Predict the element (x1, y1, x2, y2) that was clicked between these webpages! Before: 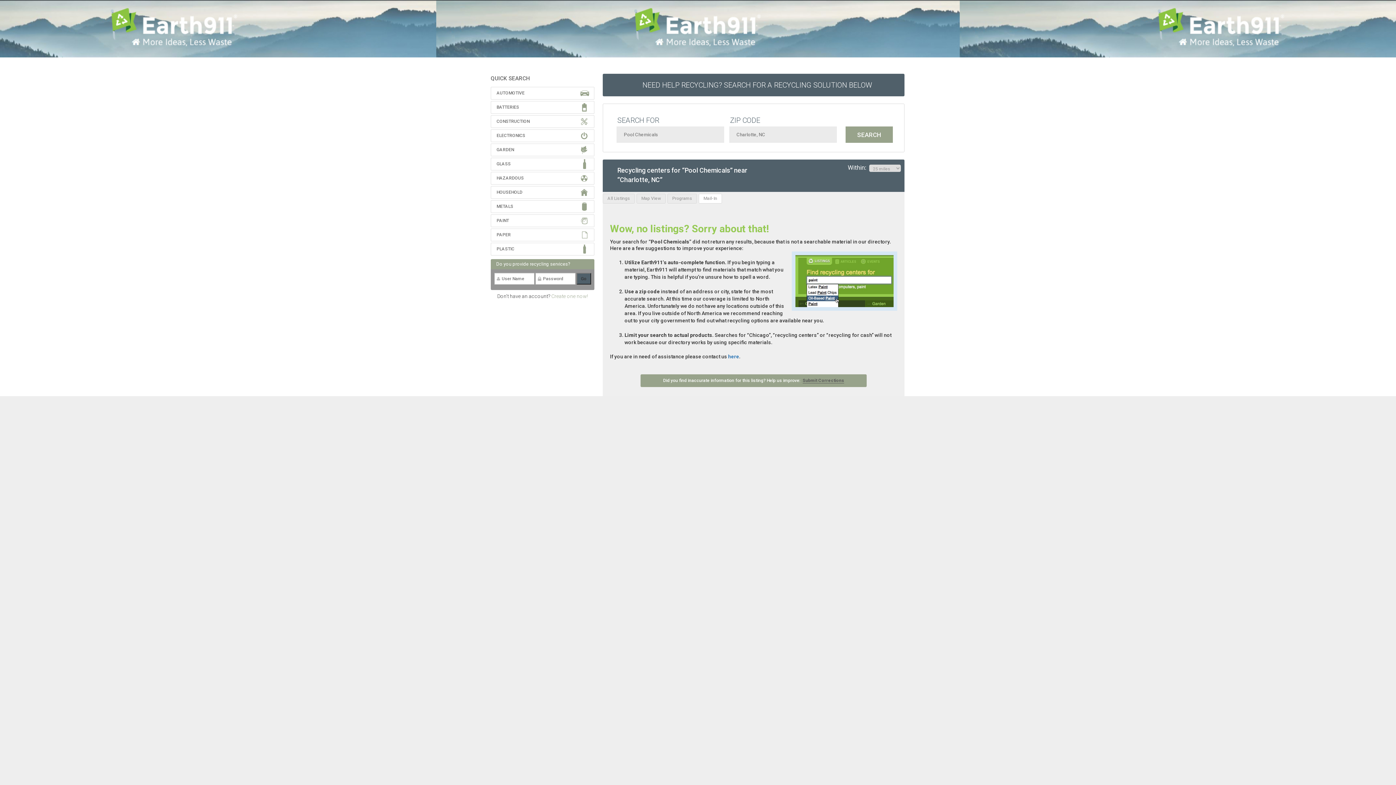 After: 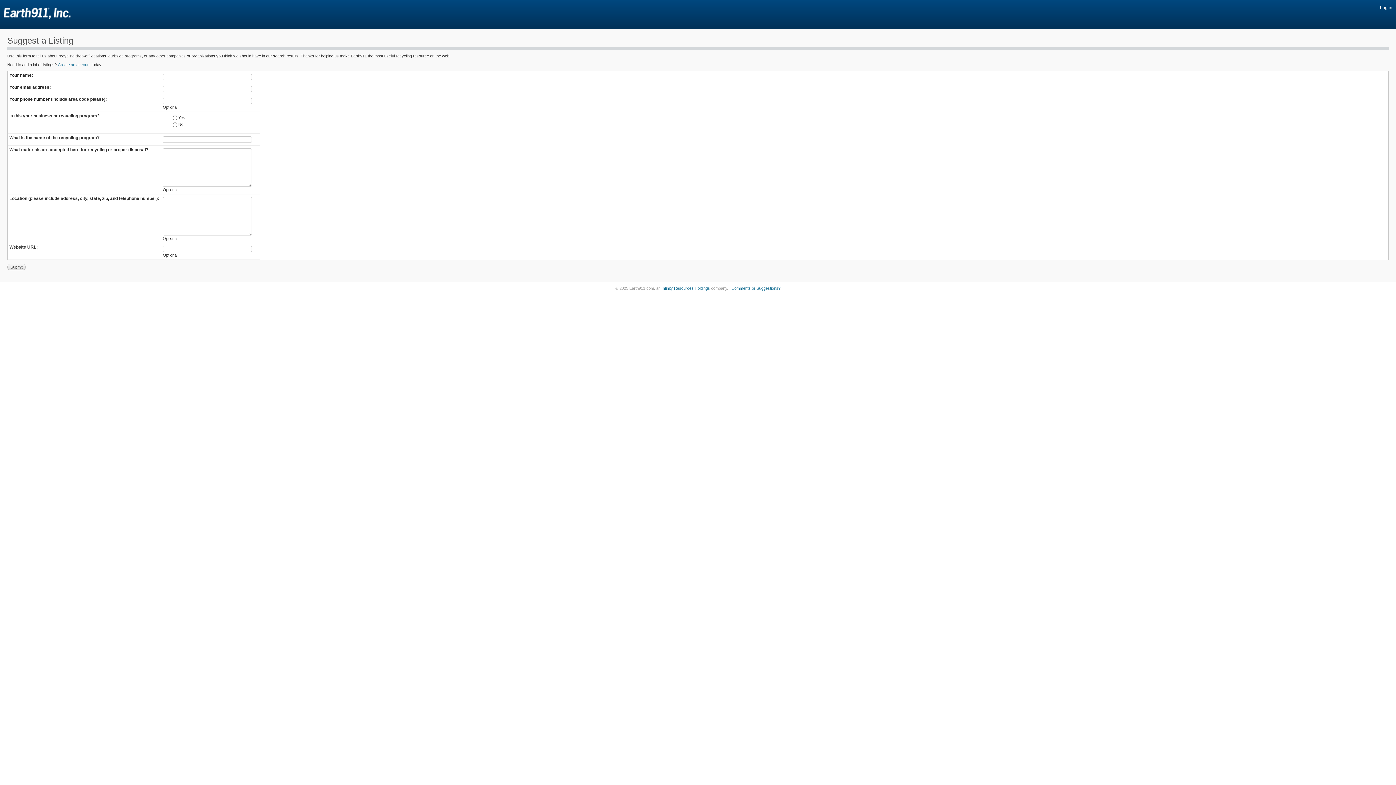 Action: bbox: (802, 378, 844, 383) label: Submit Corrections